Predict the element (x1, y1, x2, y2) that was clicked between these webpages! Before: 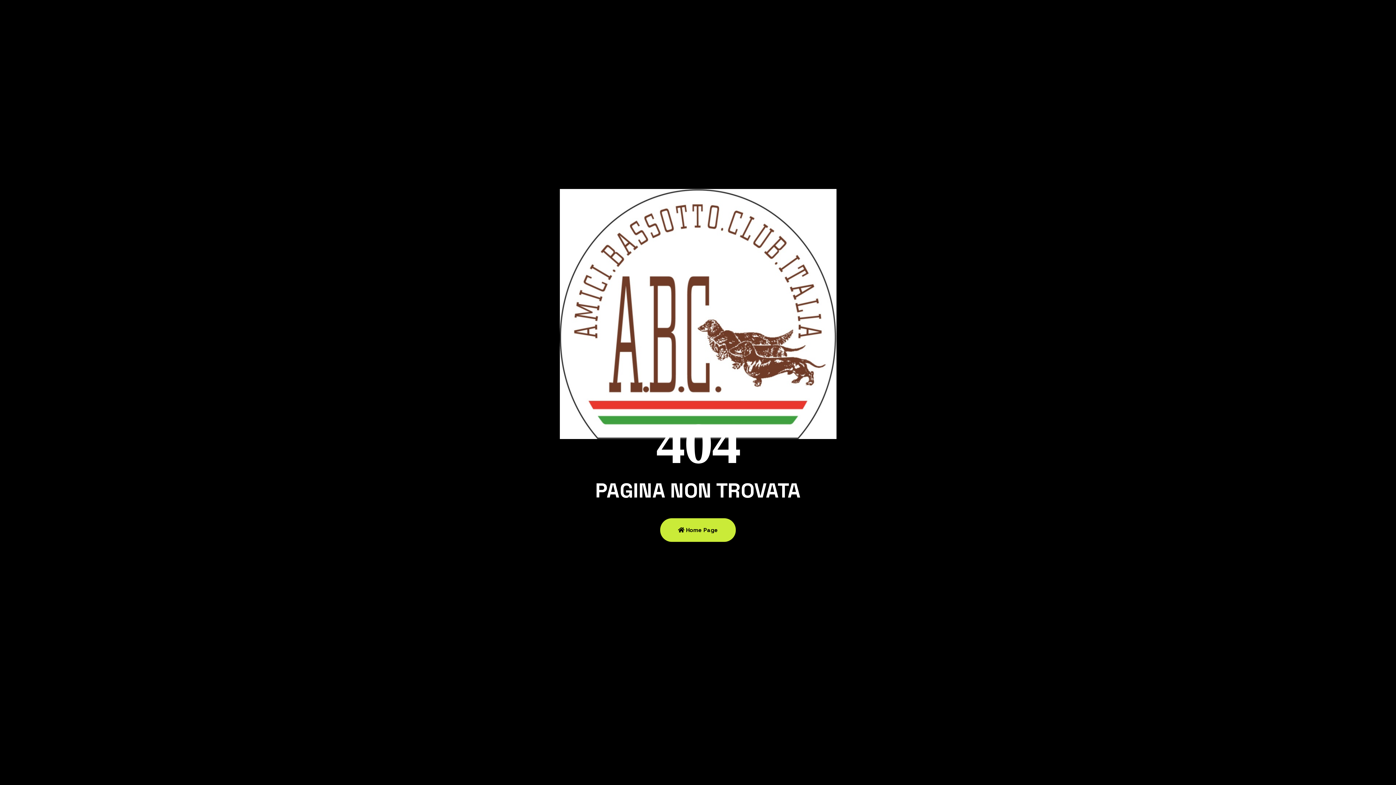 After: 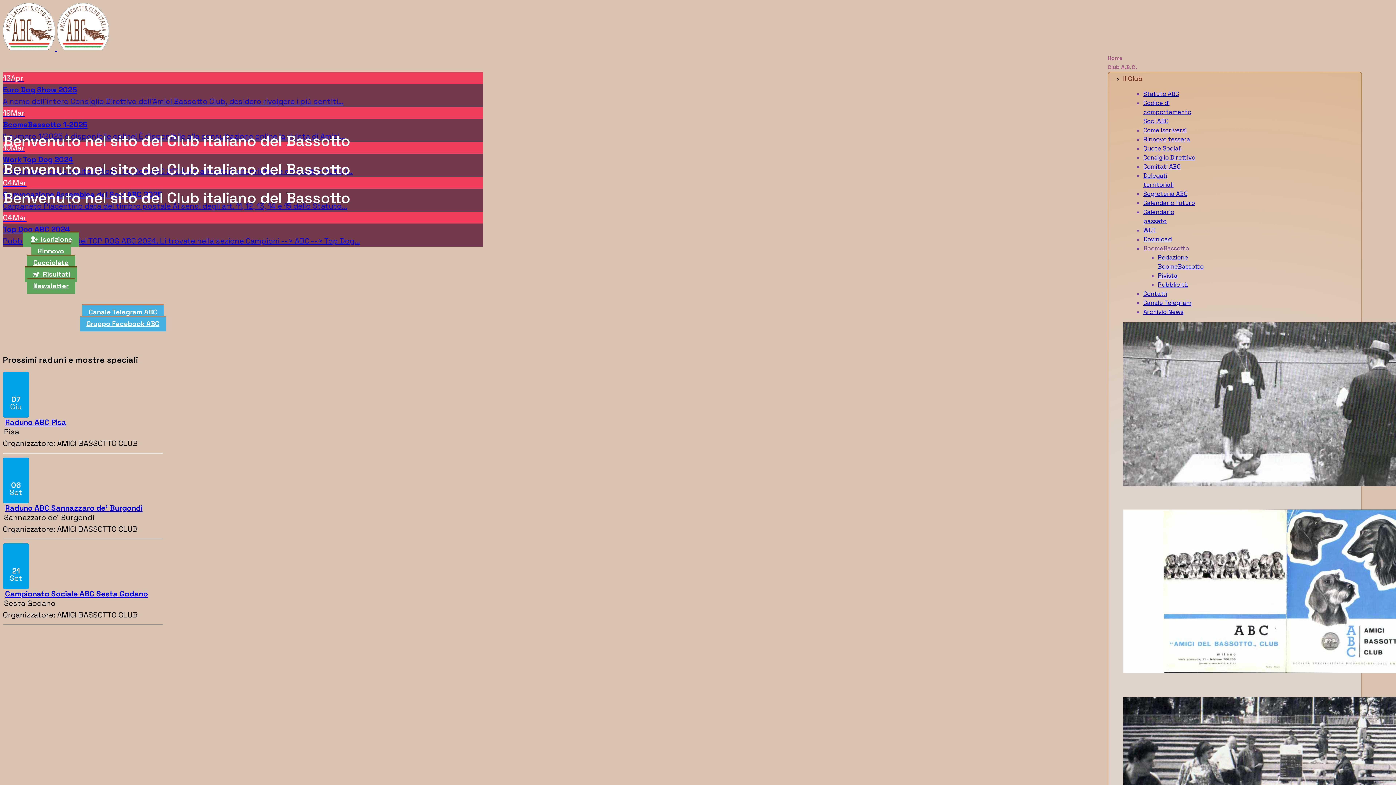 Action: bbox: (660, 518, 736, 542) label:  Home Page